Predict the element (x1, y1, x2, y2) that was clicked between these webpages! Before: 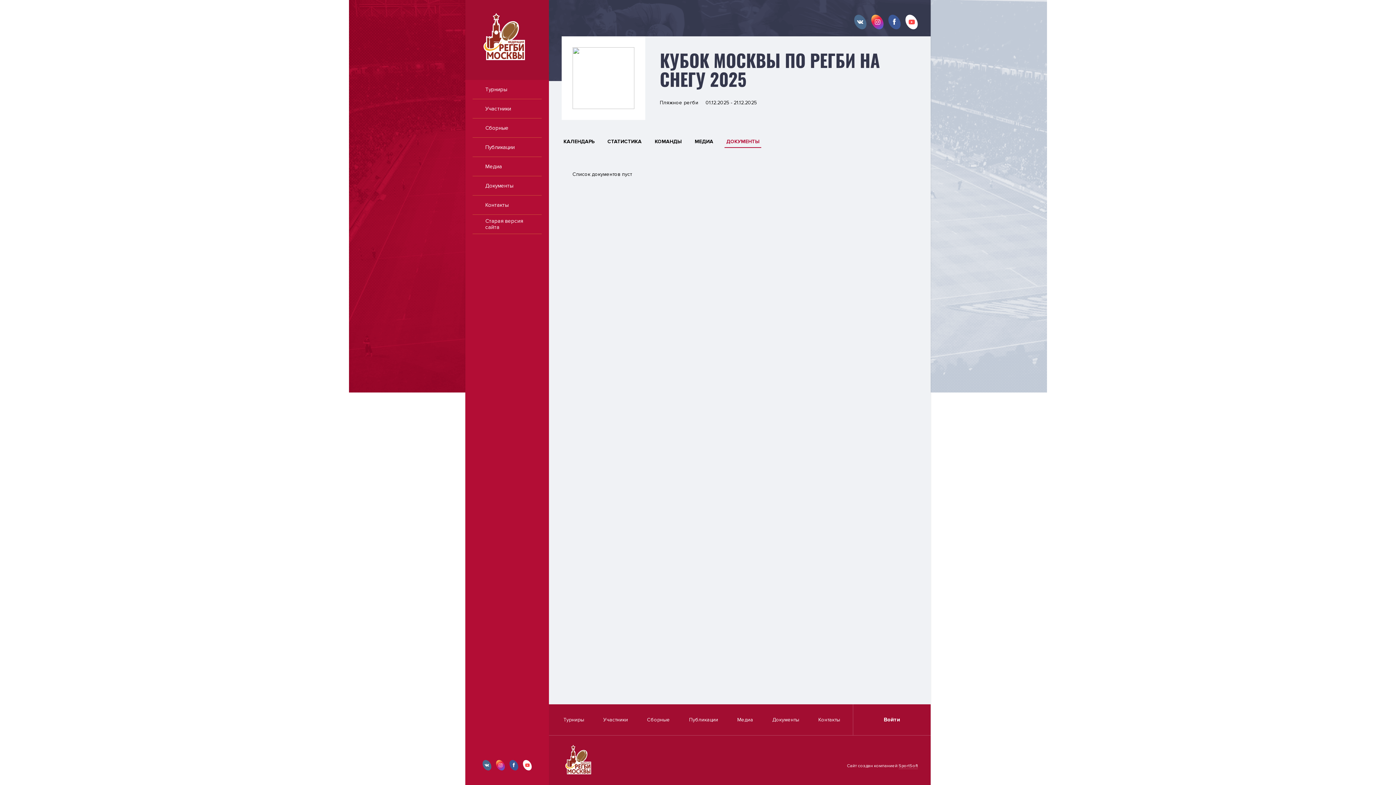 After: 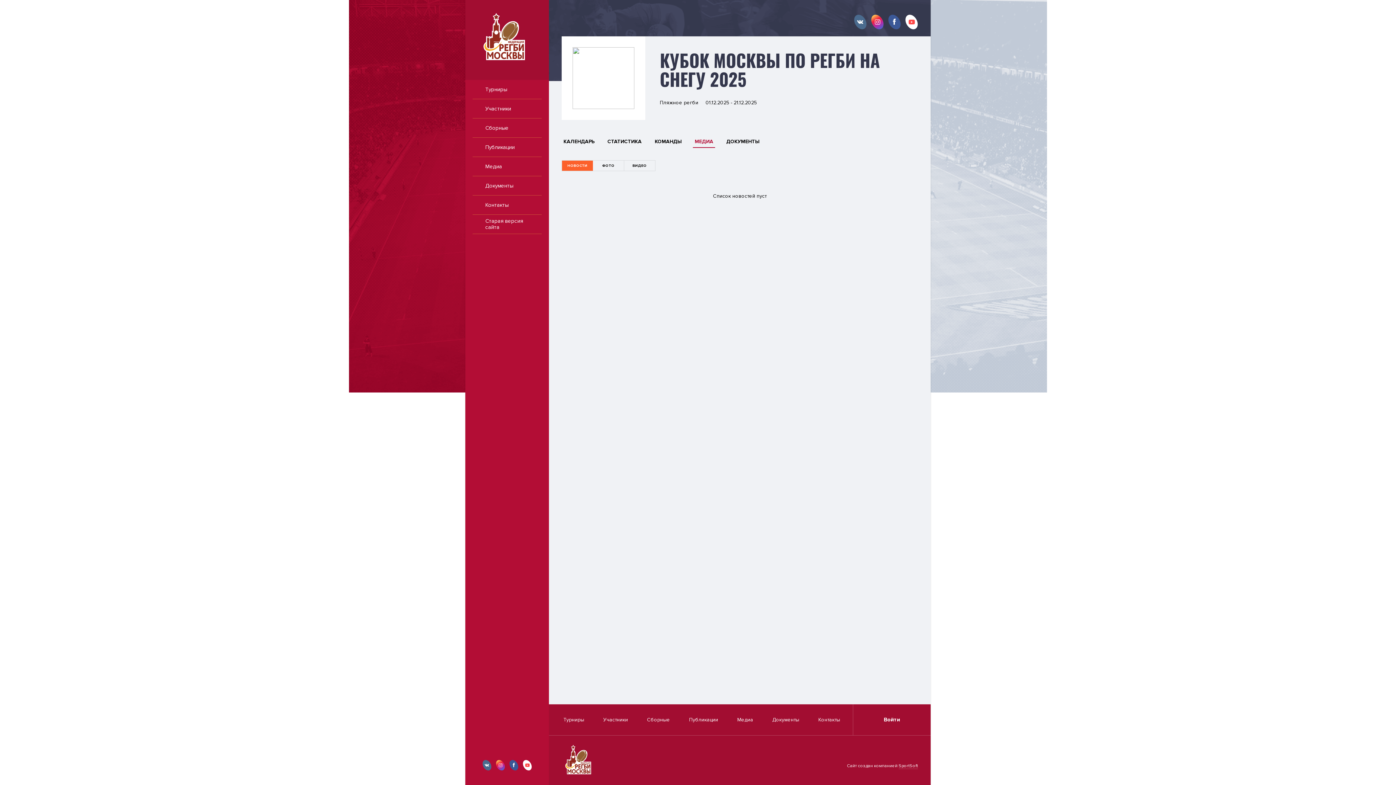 Action: label: МЕДИА bbox: (693, 136, 715, 147)